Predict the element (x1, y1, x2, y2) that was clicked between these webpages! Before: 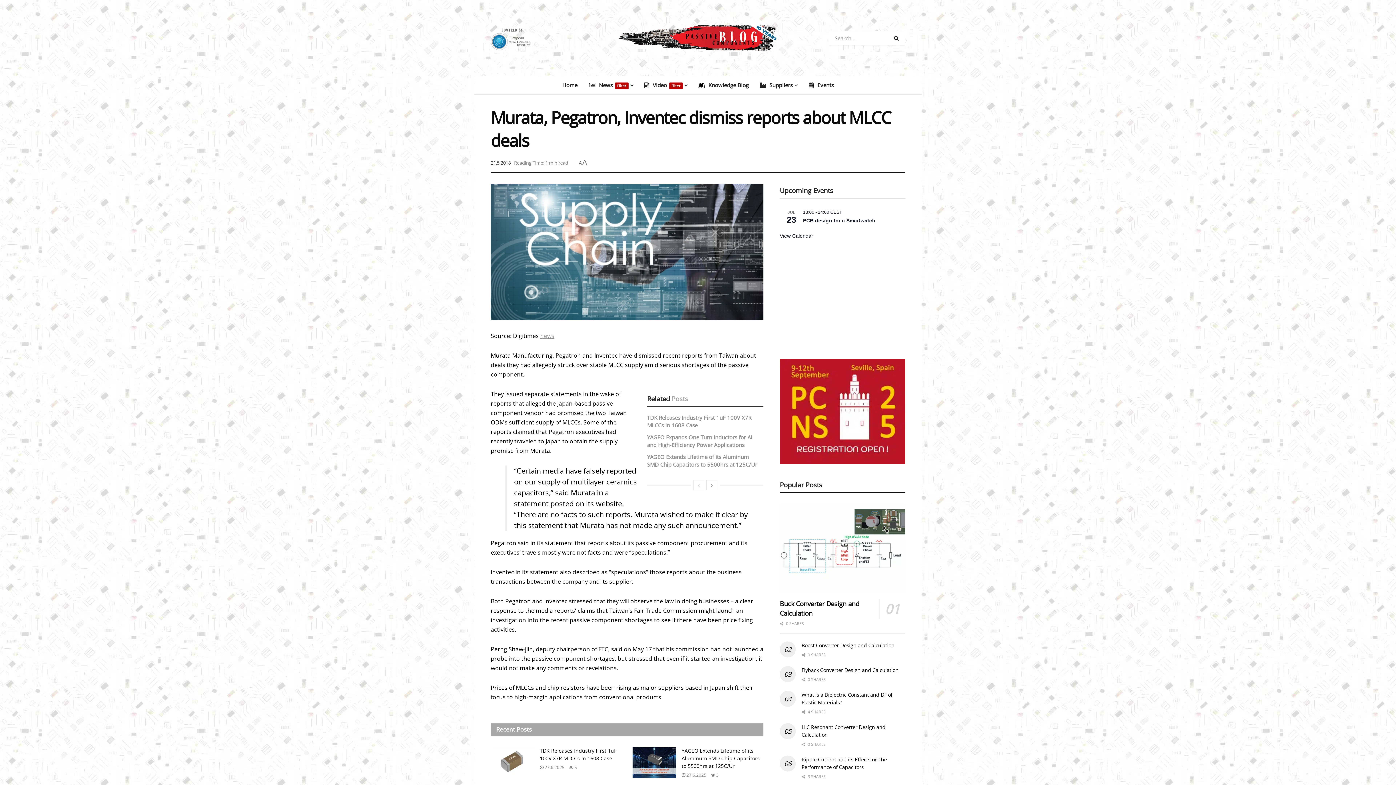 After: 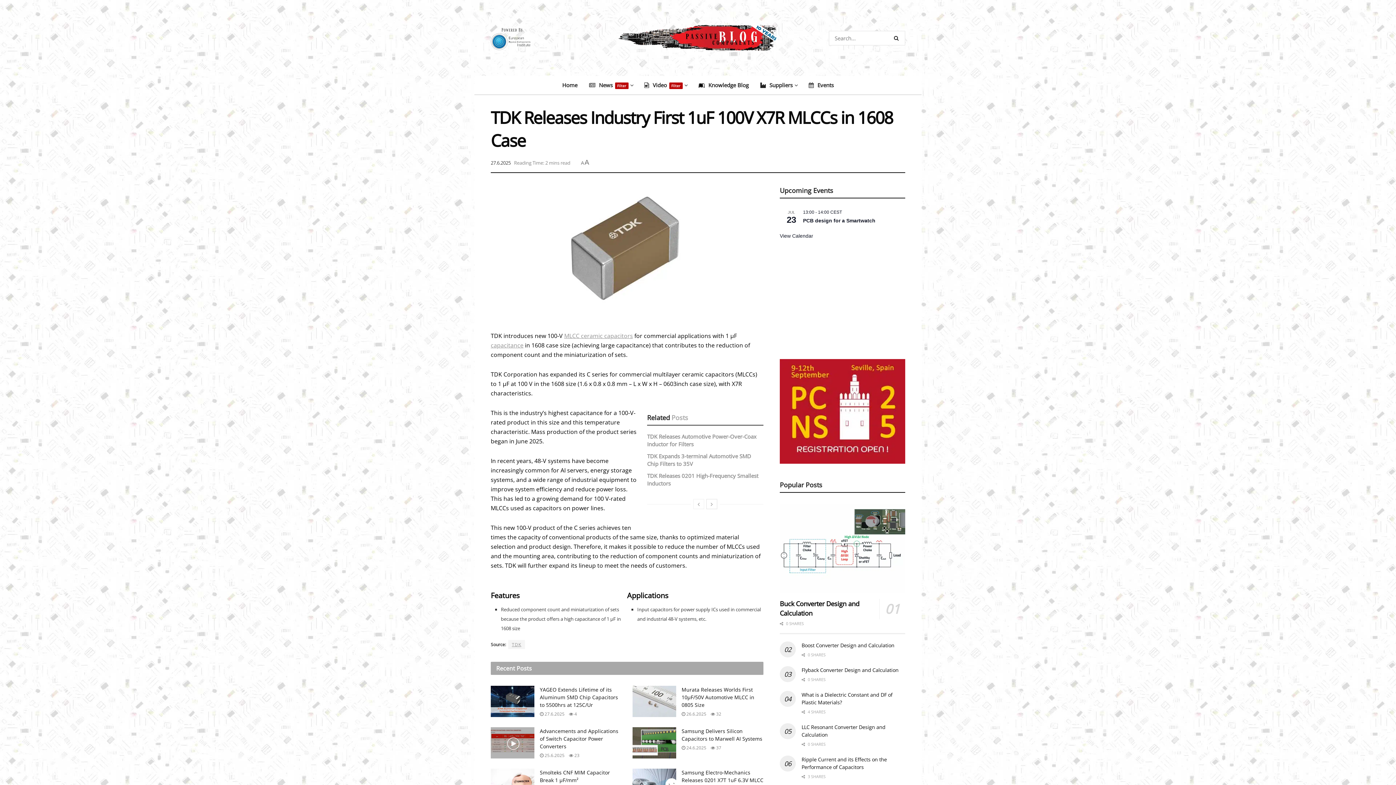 Action: bbox: (540, 764, 564, 771) label:  27.6.2025